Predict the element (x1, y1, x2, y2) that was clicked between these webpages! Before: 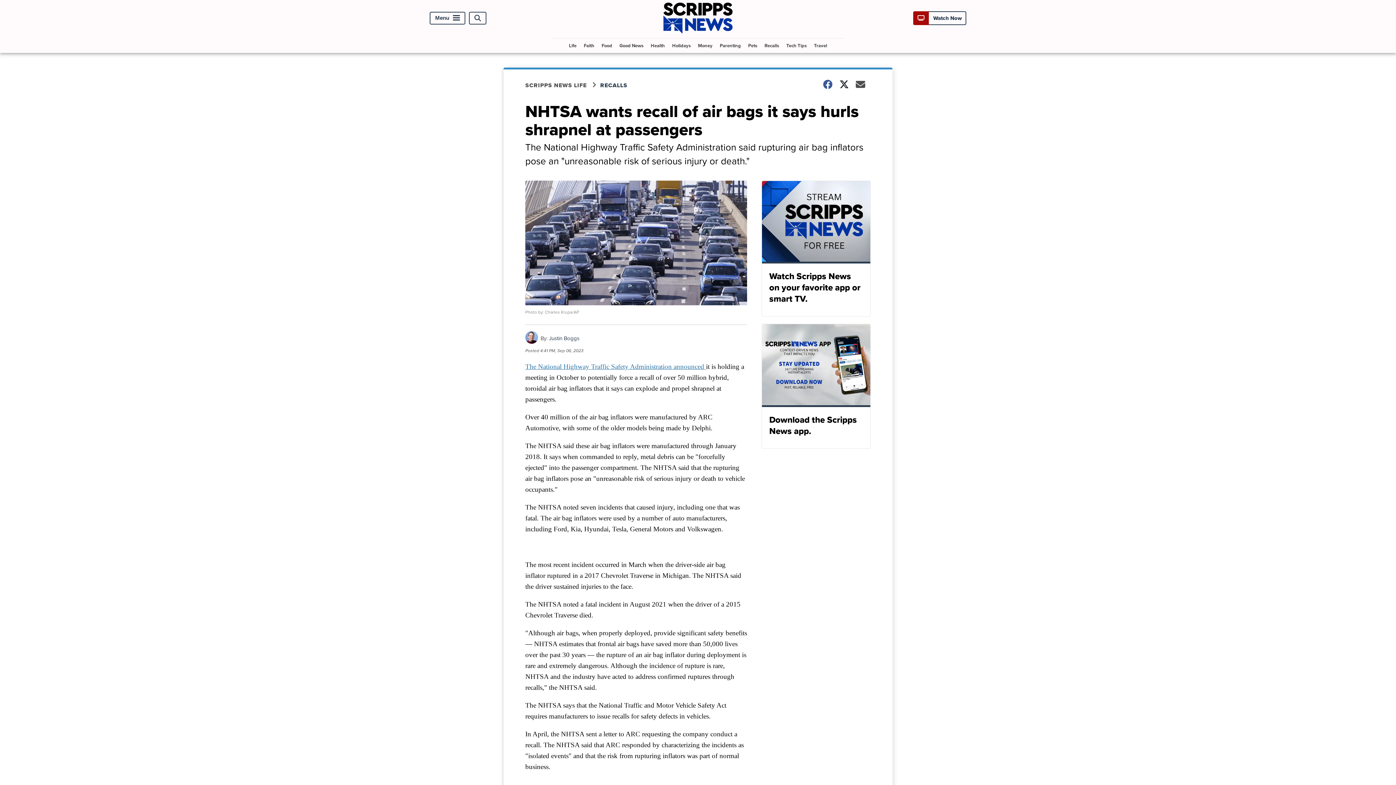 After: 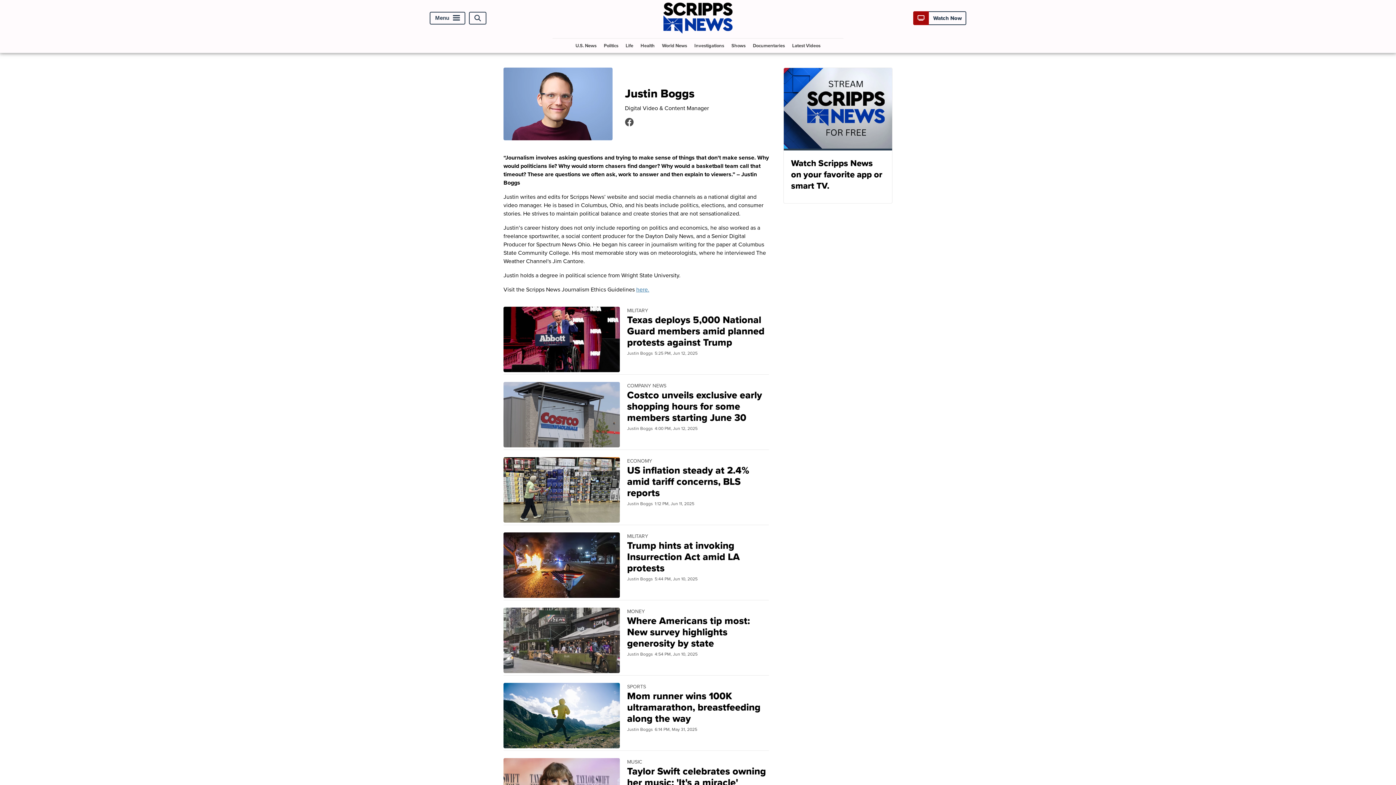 Action: bbox: (525, 337, 538, 346)